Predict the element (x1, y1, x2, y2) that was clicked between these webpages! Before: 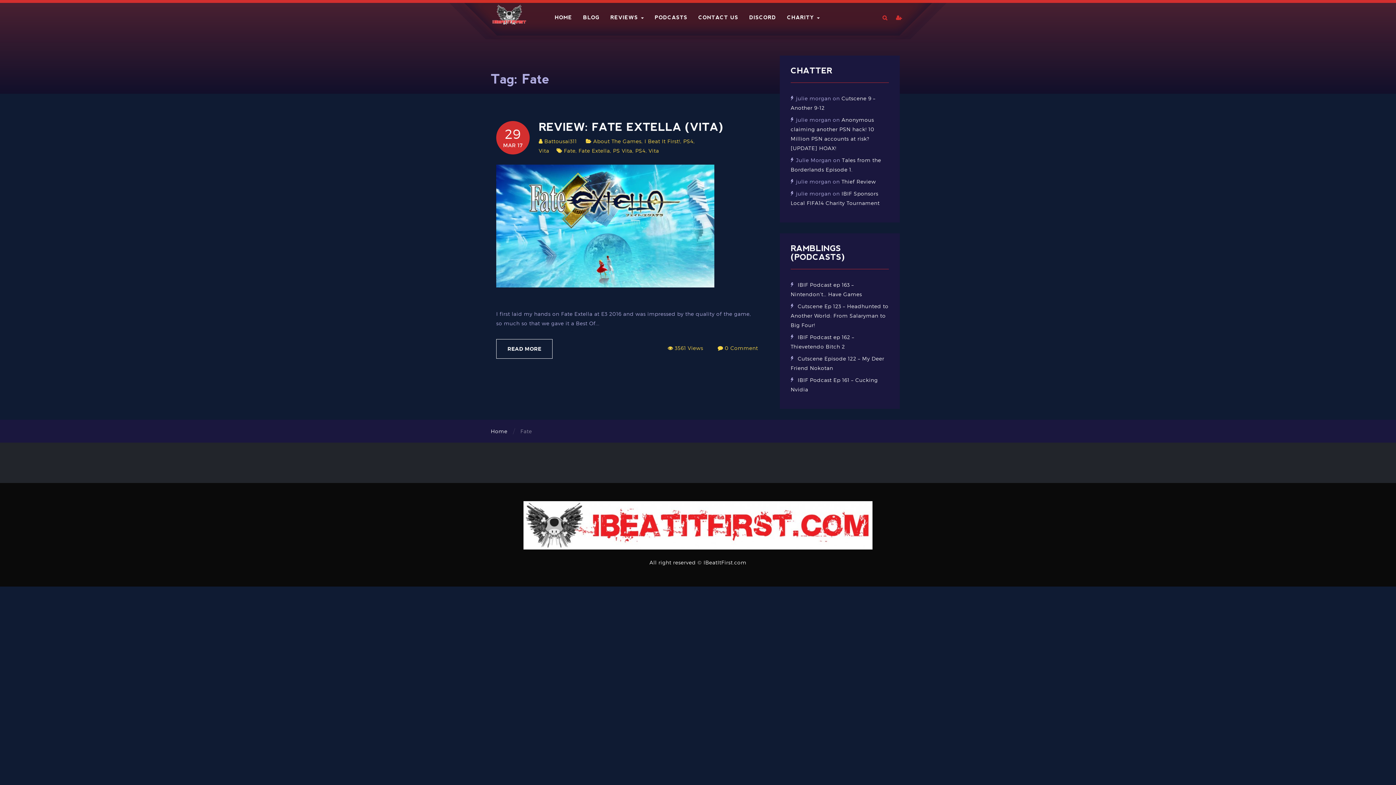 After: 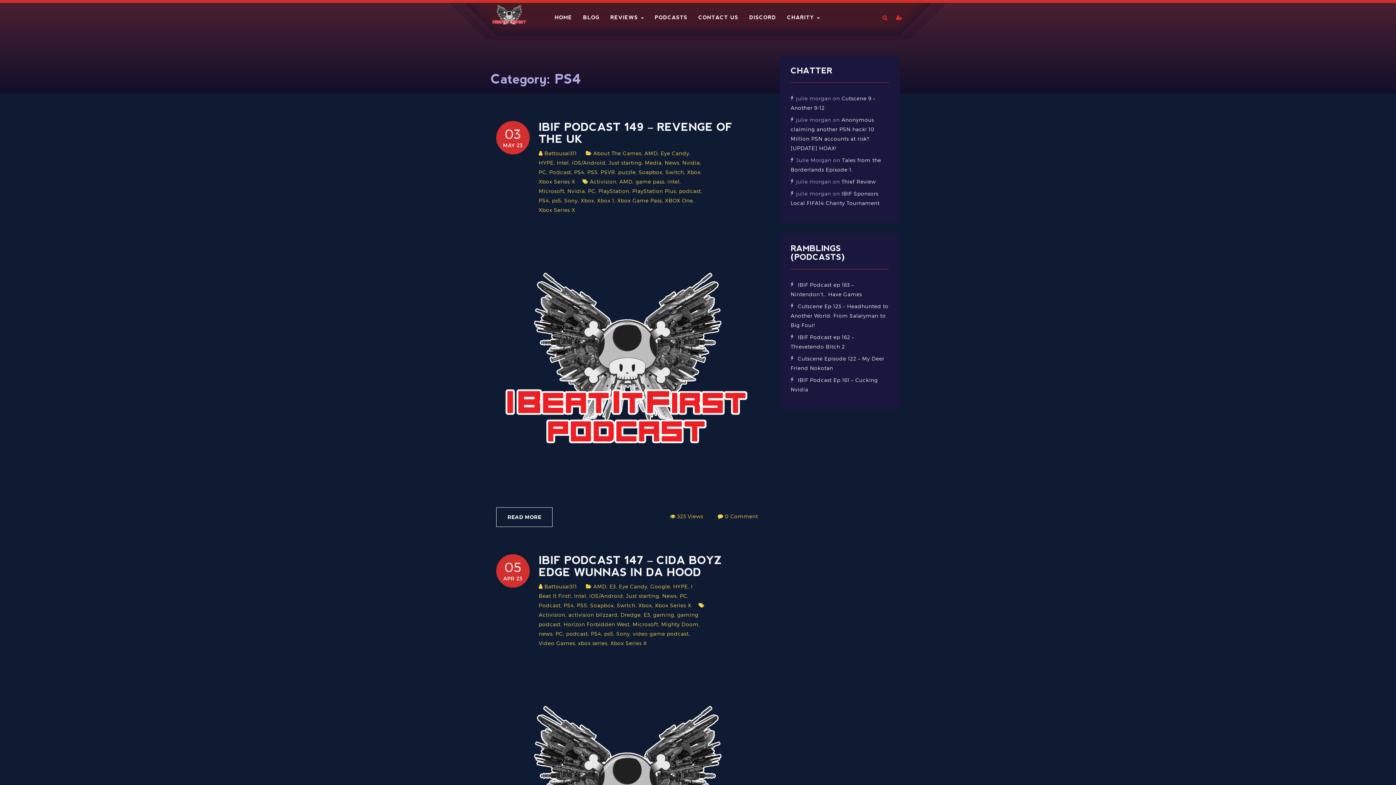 Action: bbox: (683, 138, 693, 144) label: PS4